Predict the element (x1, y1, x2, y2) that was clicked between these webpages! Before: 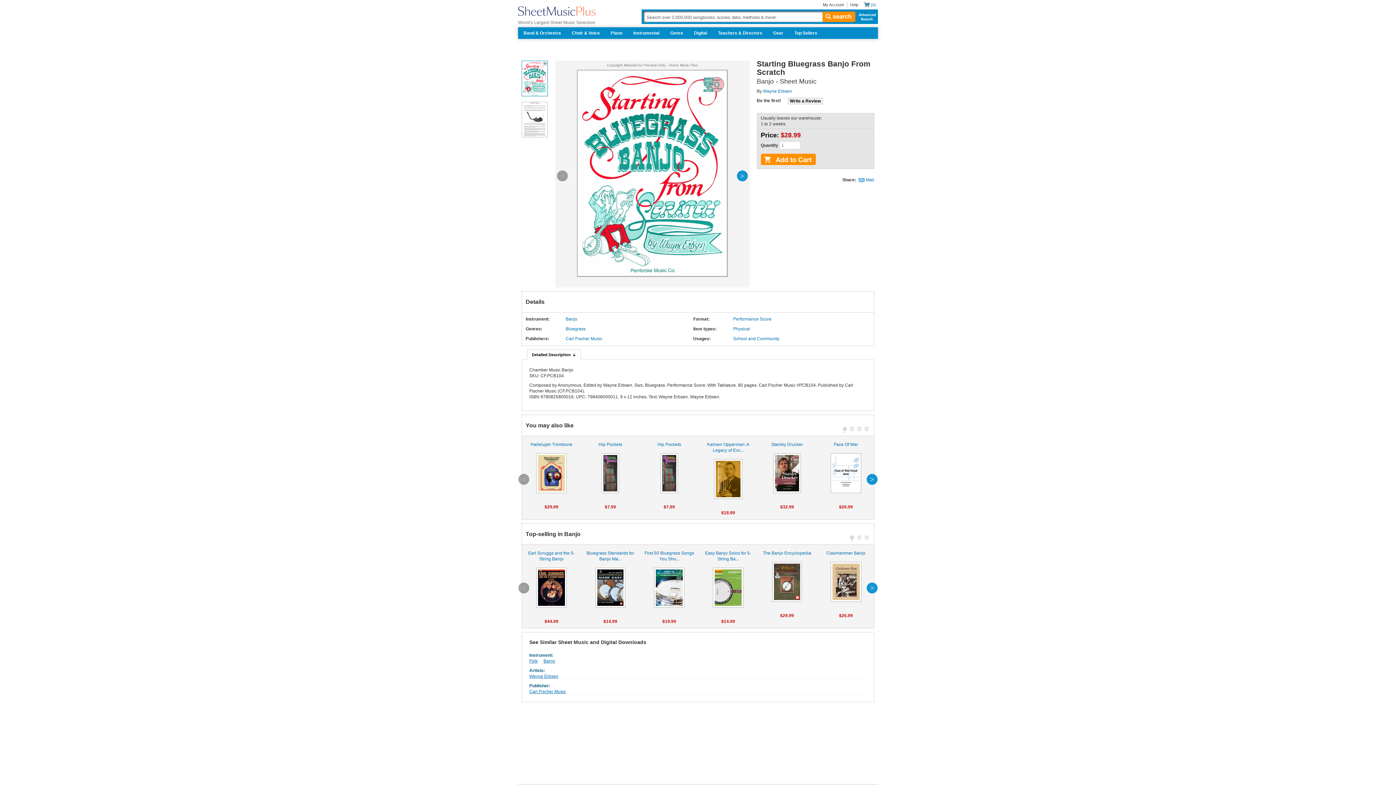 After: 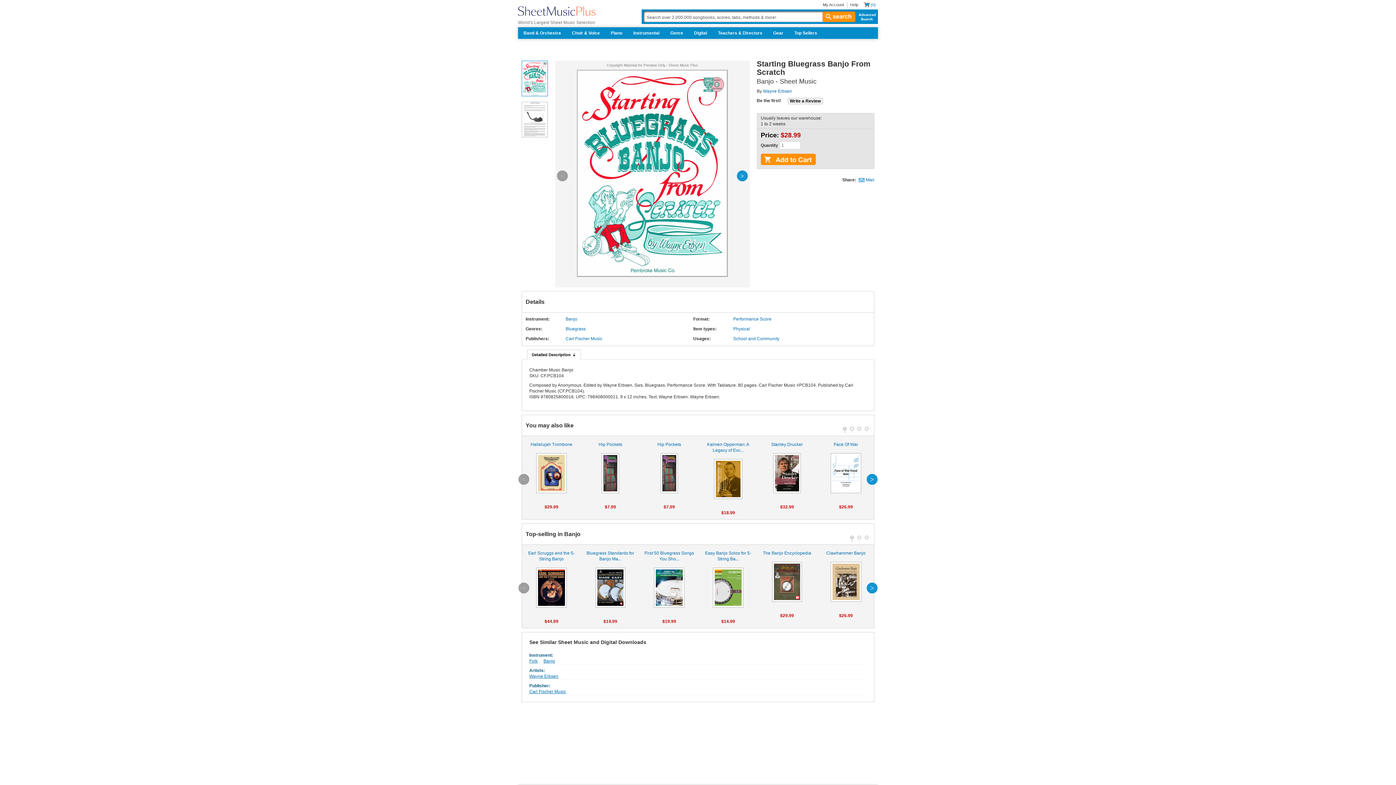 Action: label: previous bbox: (518, 474, 529, 485)